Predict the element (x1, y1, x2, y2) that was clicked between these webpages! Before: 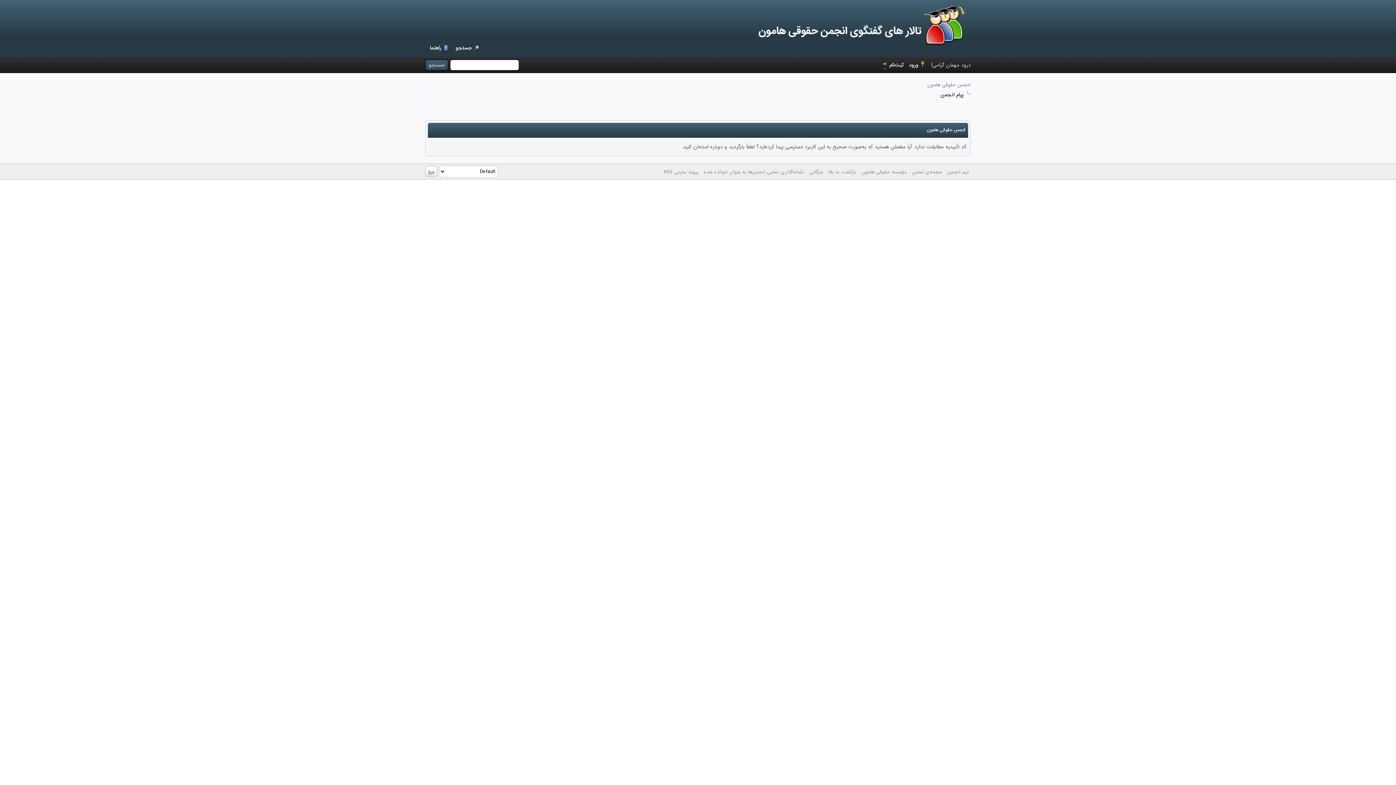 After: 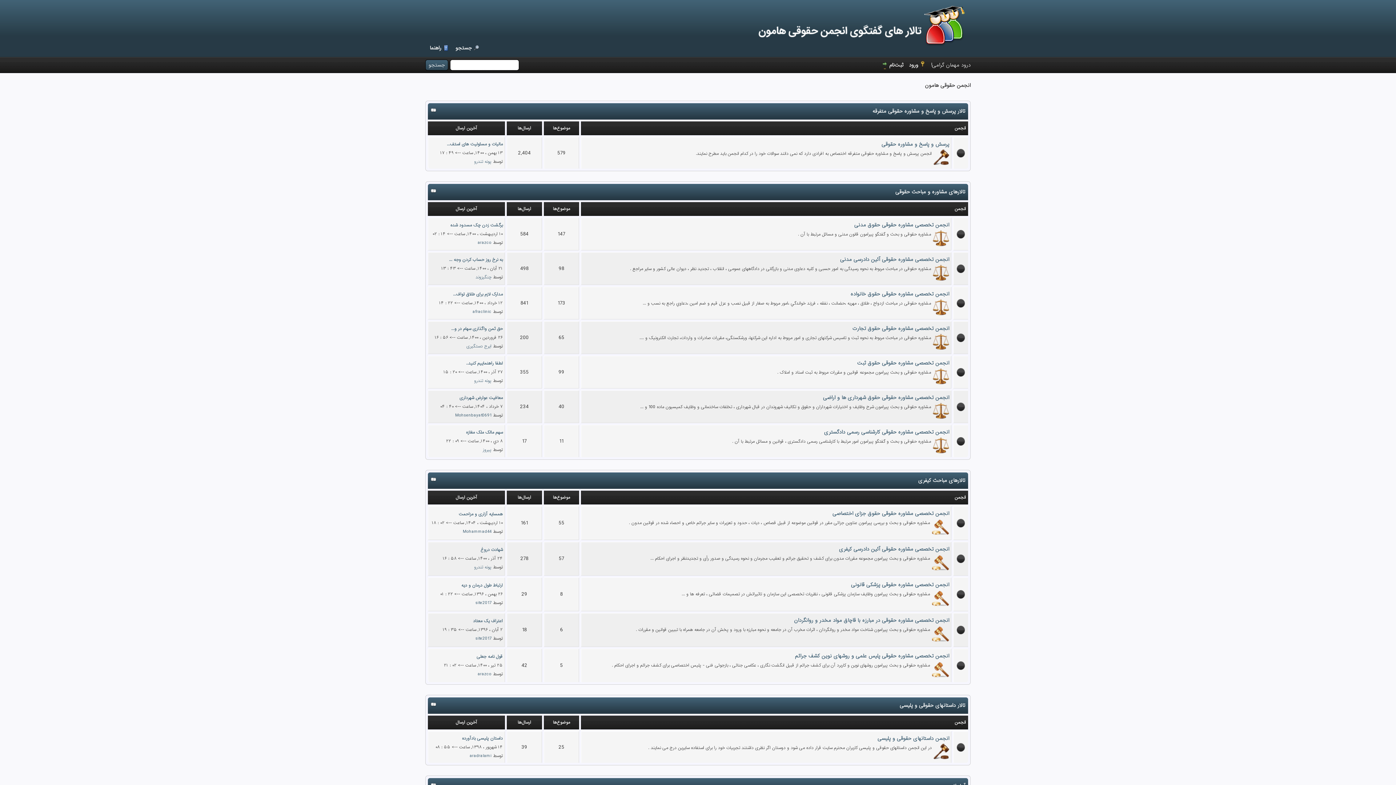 Action: bbox: (756, 41, 970, 49)